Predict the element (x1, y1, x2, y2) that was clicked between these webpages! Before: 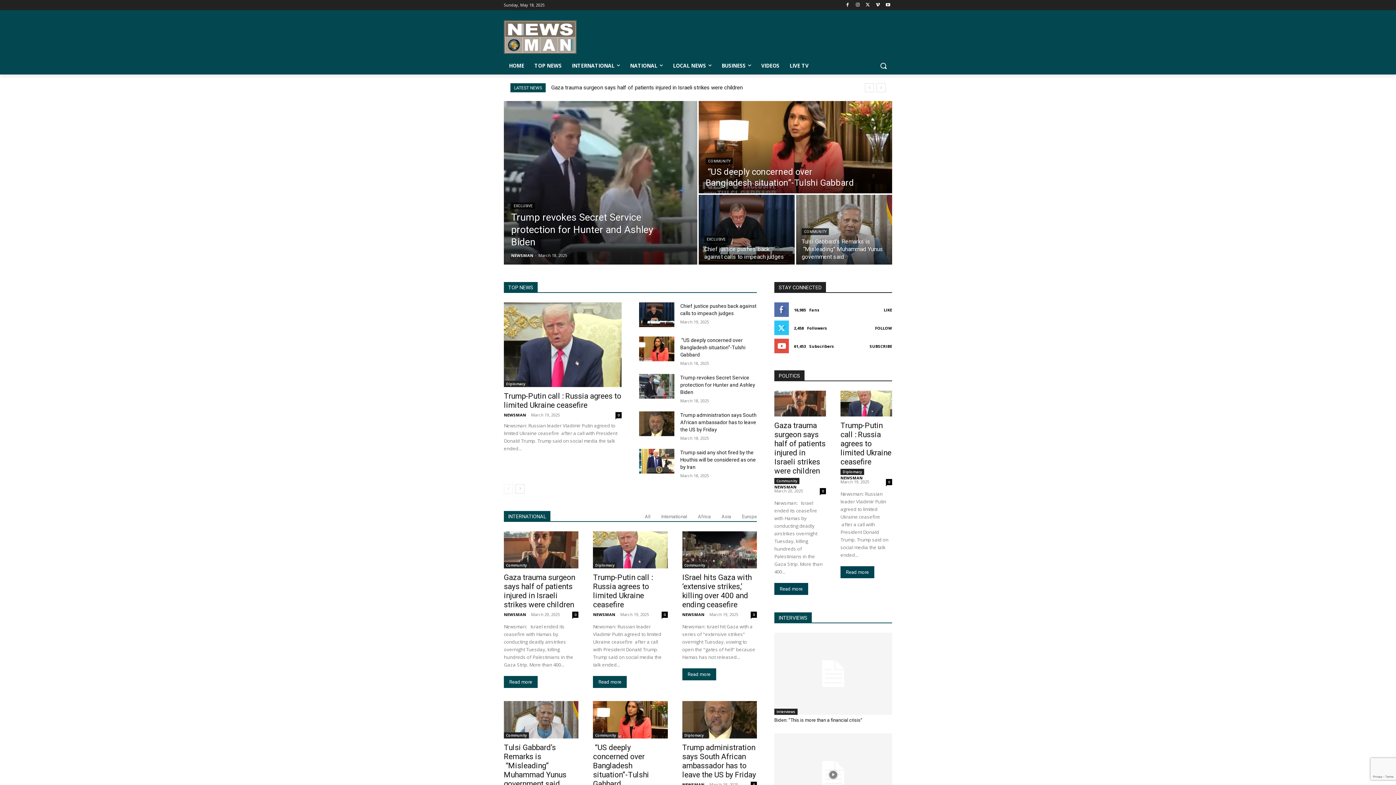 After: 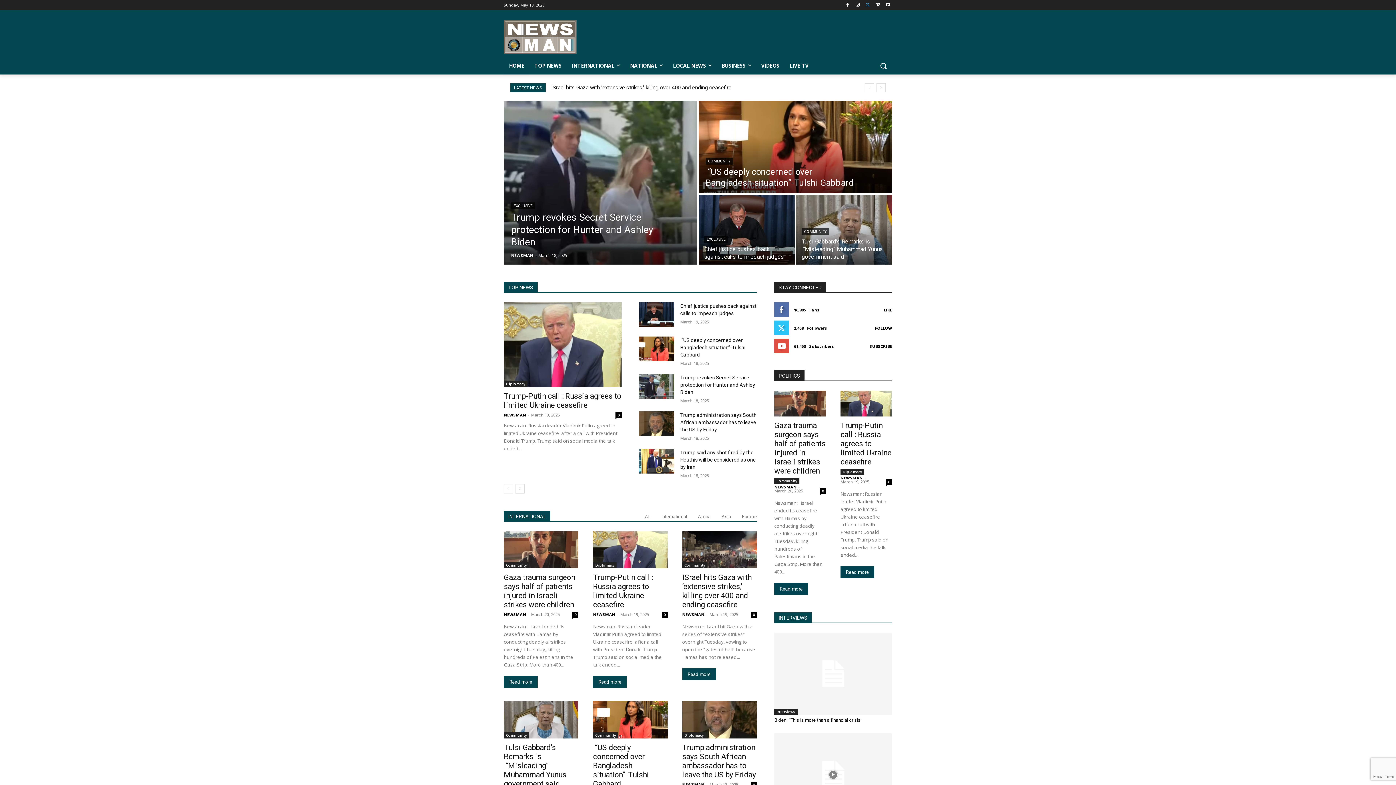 Action: bbox: (863, 0, 872, 9)